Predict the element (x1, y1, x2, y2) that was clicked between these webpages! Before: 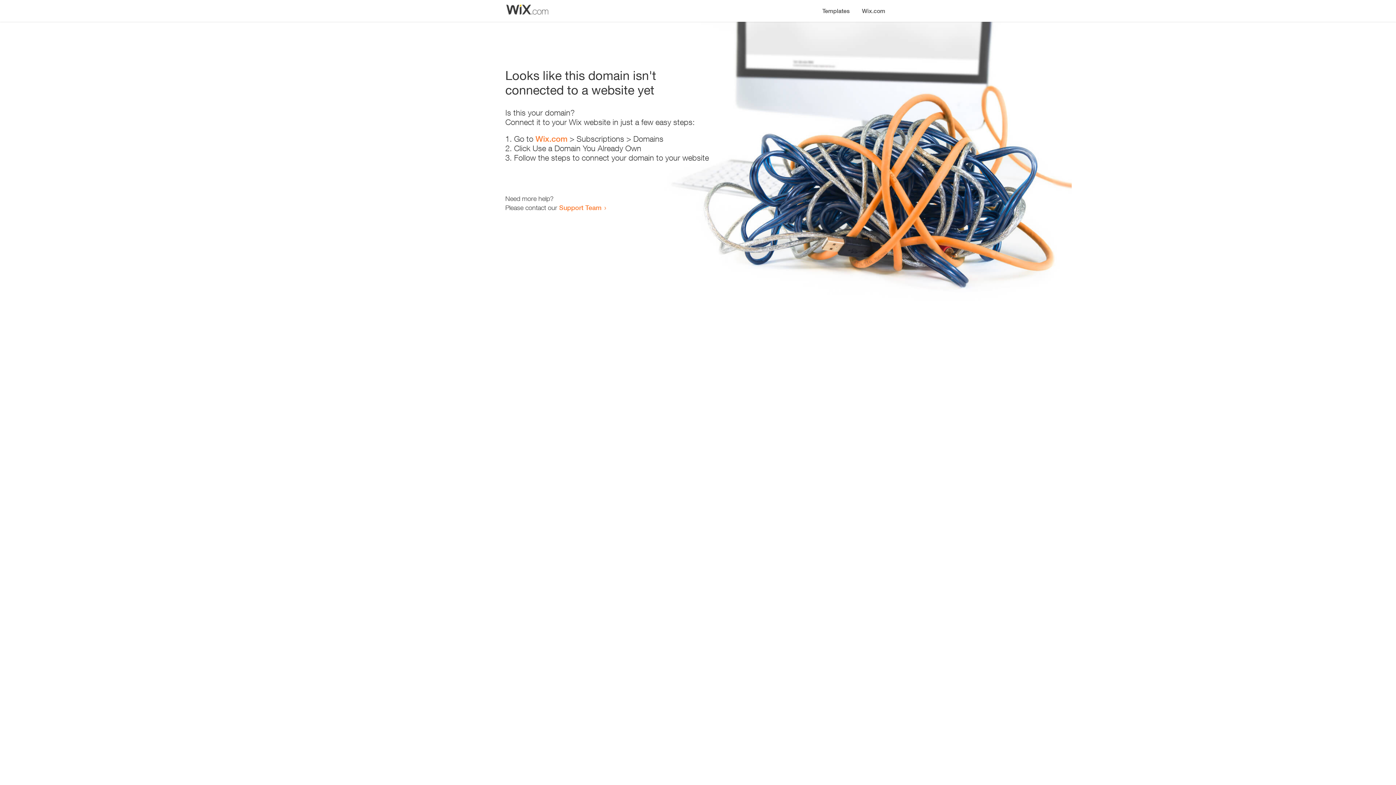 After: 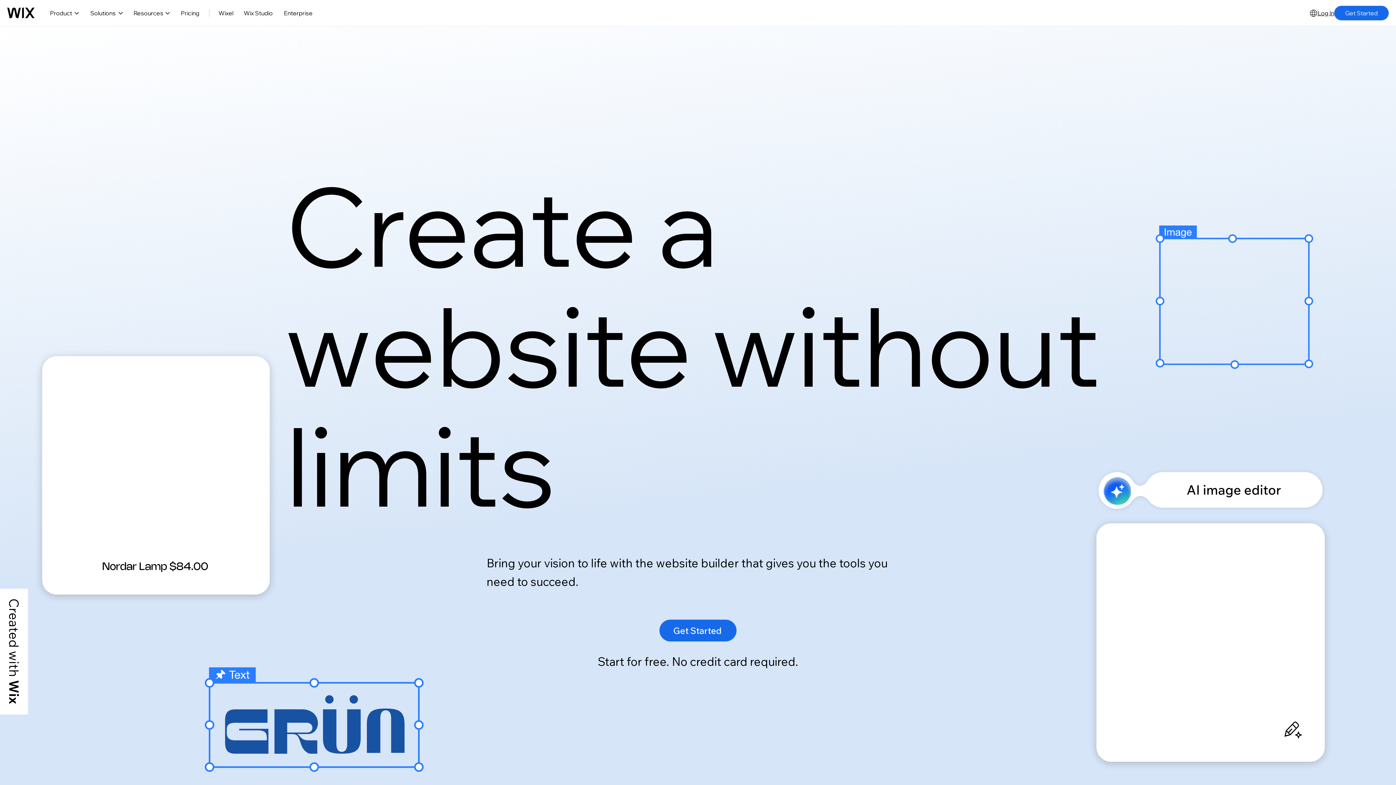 Action: label: Wix.com bbox: (535, 134, 567, 143)